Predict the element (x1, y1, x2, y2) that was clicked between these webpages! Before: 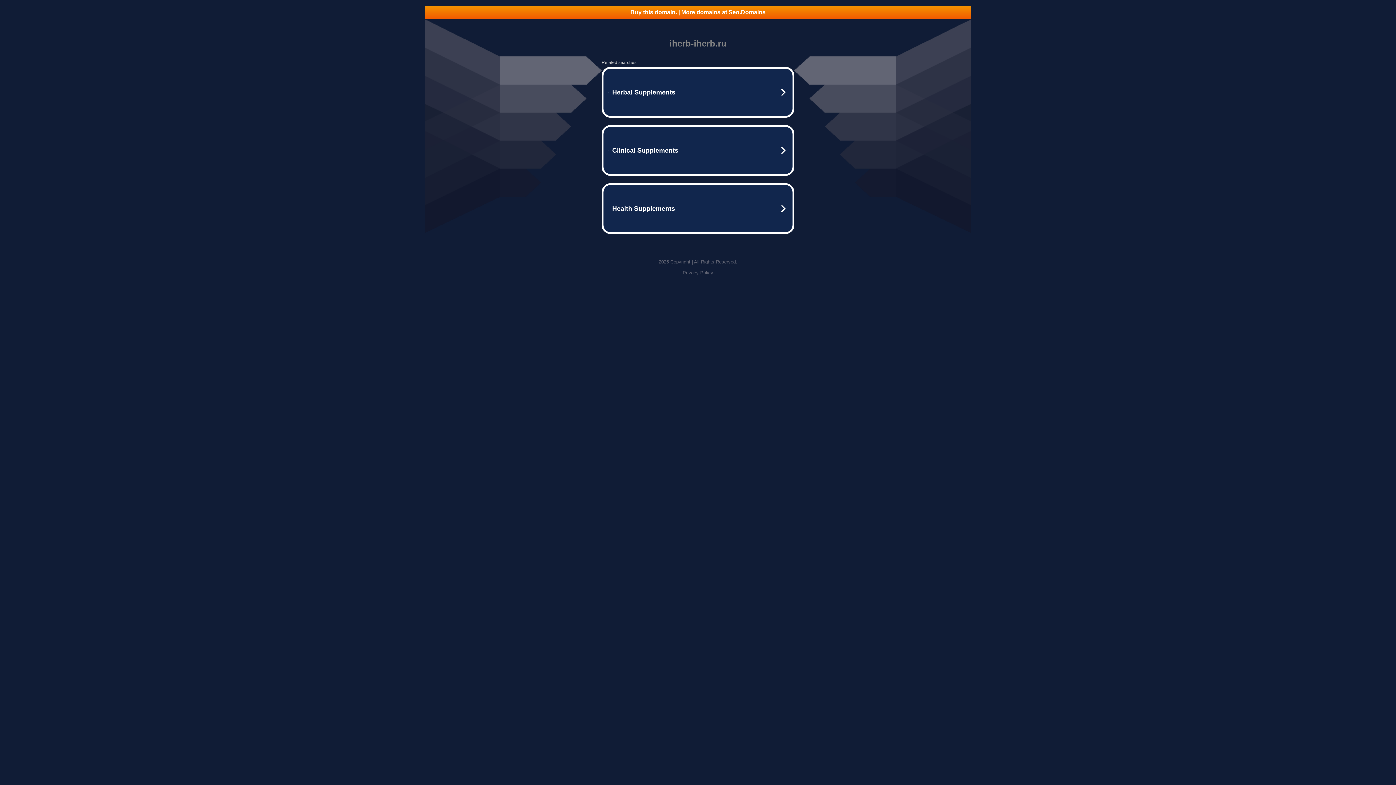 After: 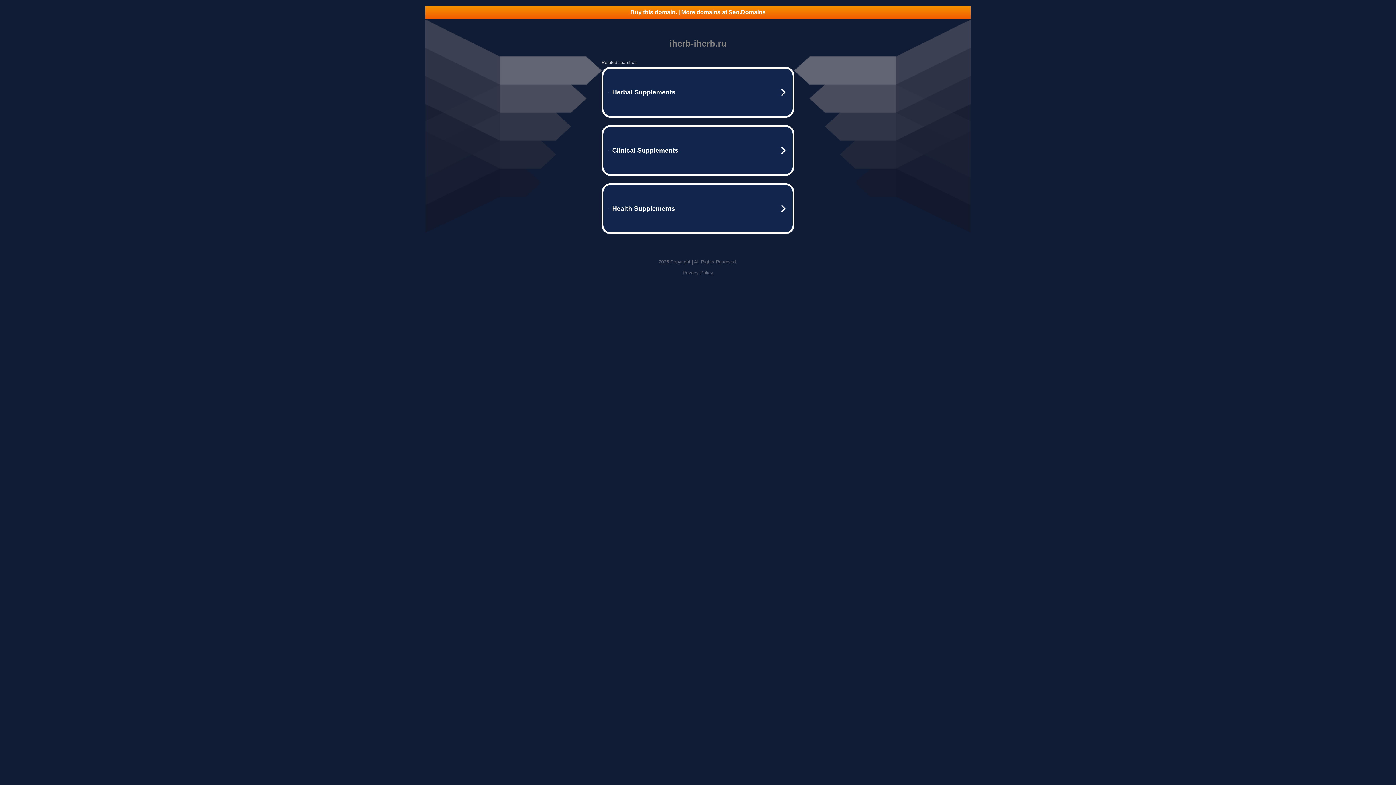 Action: bbox: (682, 270, 713, 275) label: Privacy Policy